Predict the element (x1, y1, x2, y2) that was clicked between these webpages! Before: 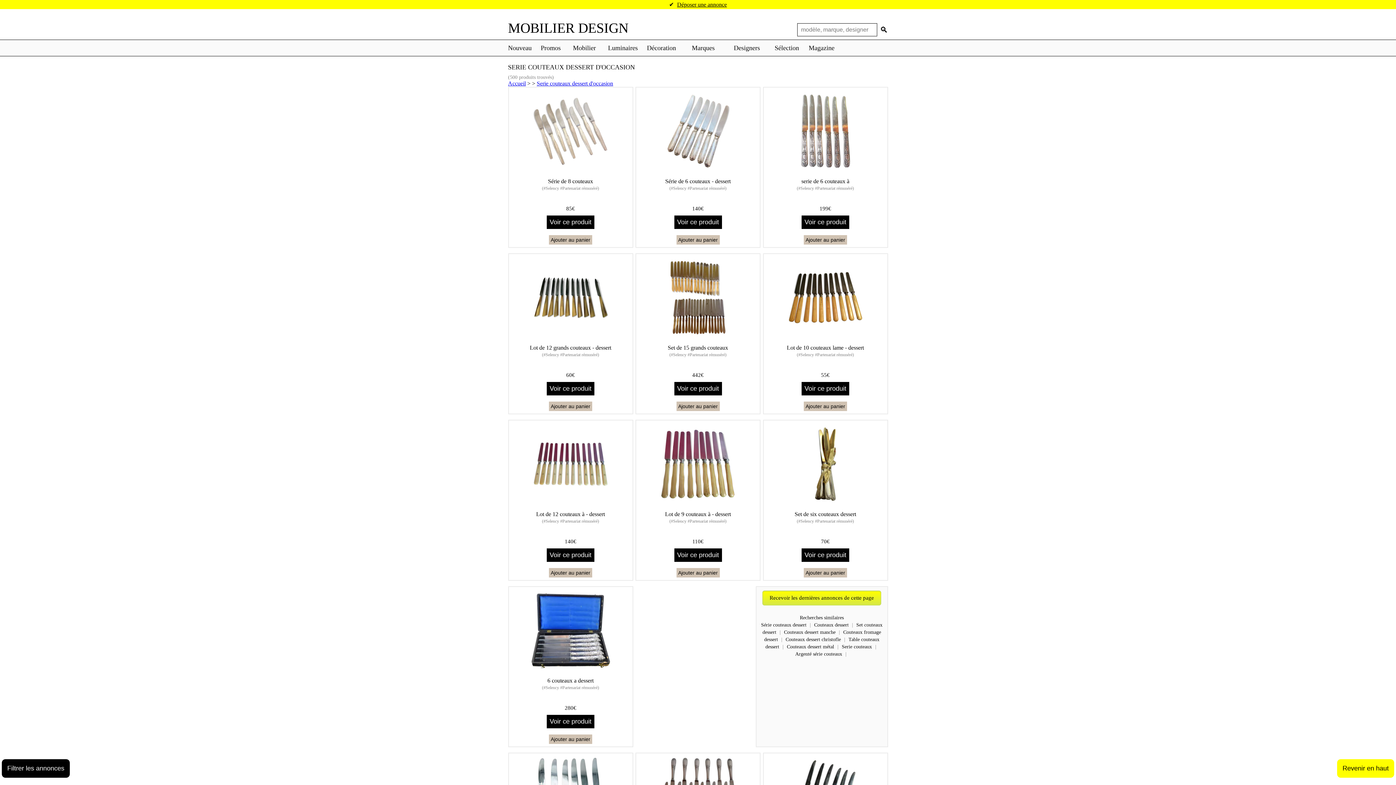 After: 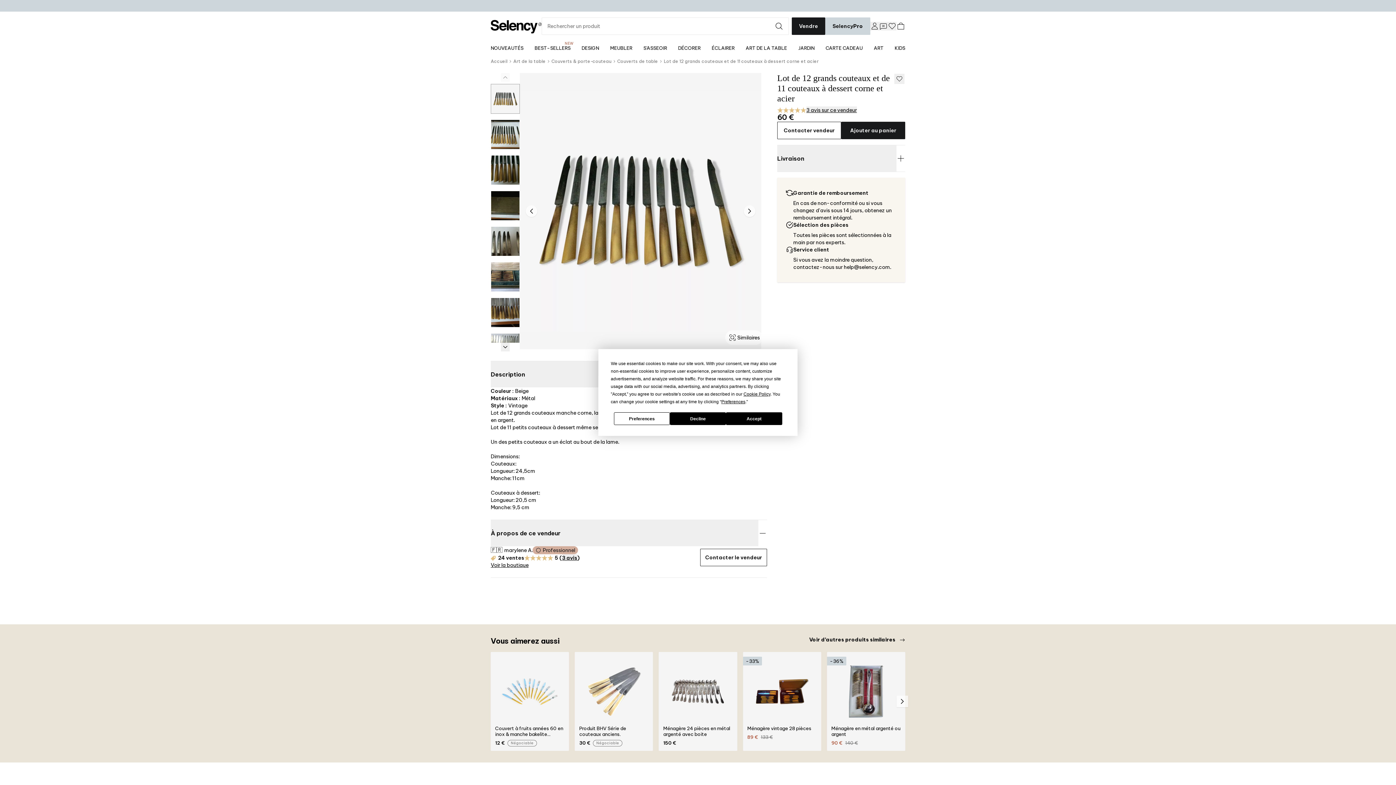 Action: bbox: (546, 382, 594, 395) label: Voir ce produit